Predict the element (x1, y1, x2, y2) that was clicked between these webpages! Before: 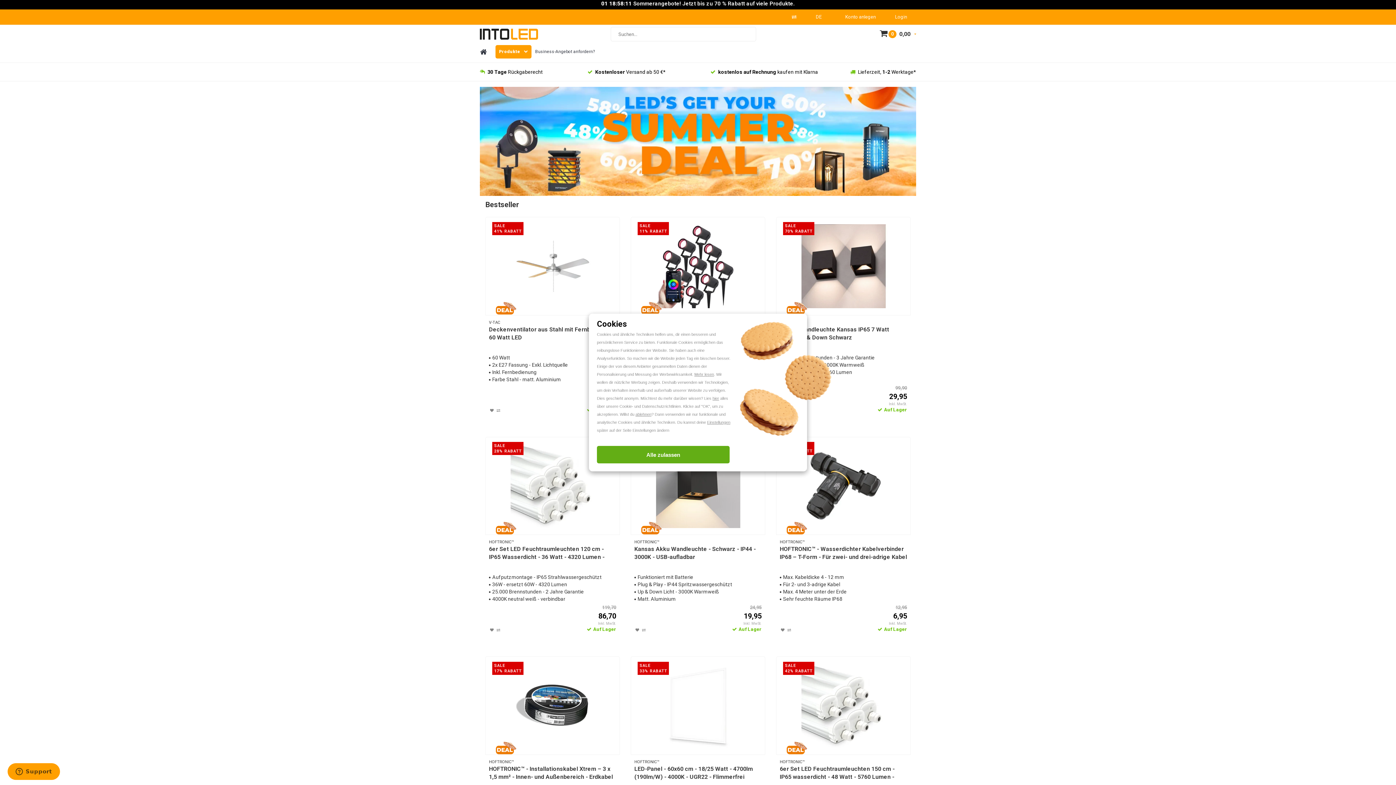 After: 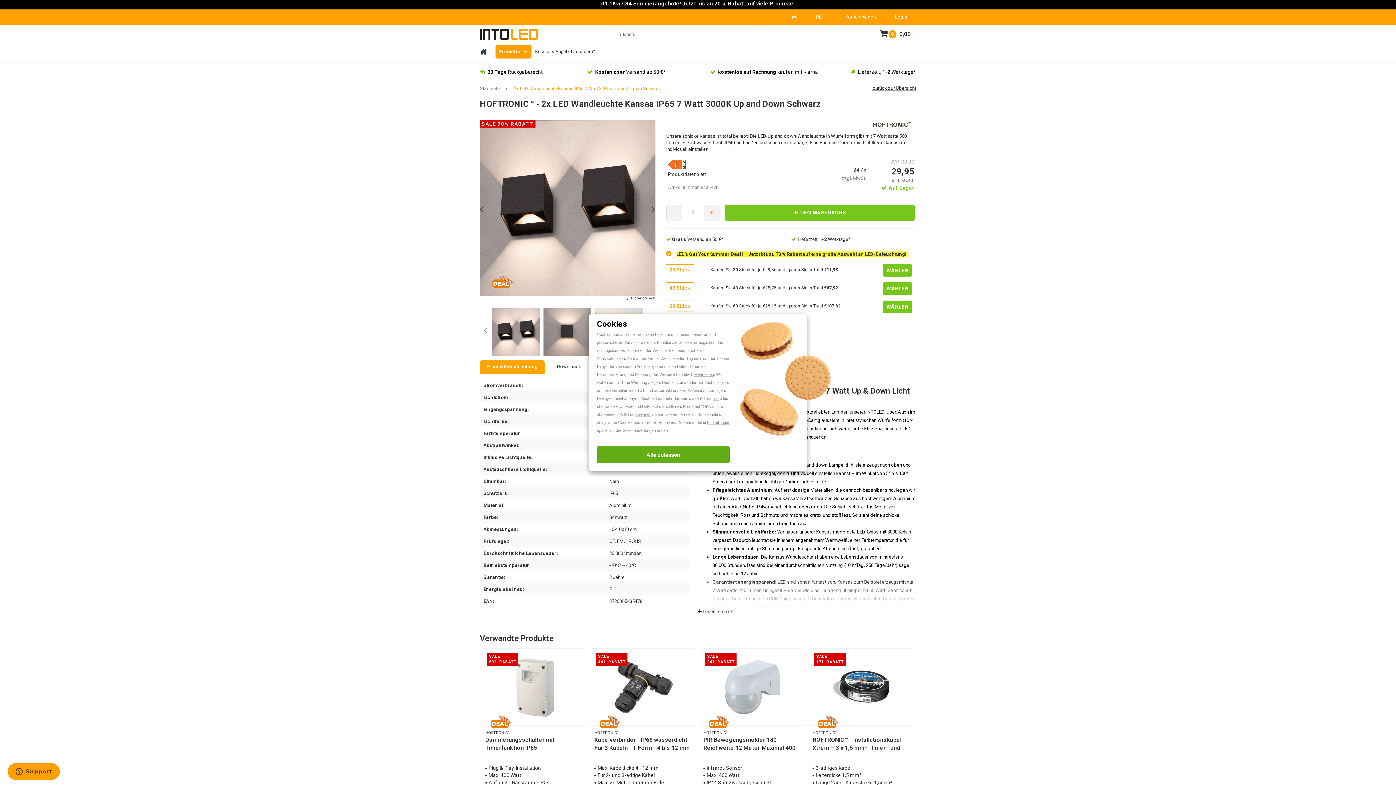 Action: bbox: (783, 224, 903, 308)